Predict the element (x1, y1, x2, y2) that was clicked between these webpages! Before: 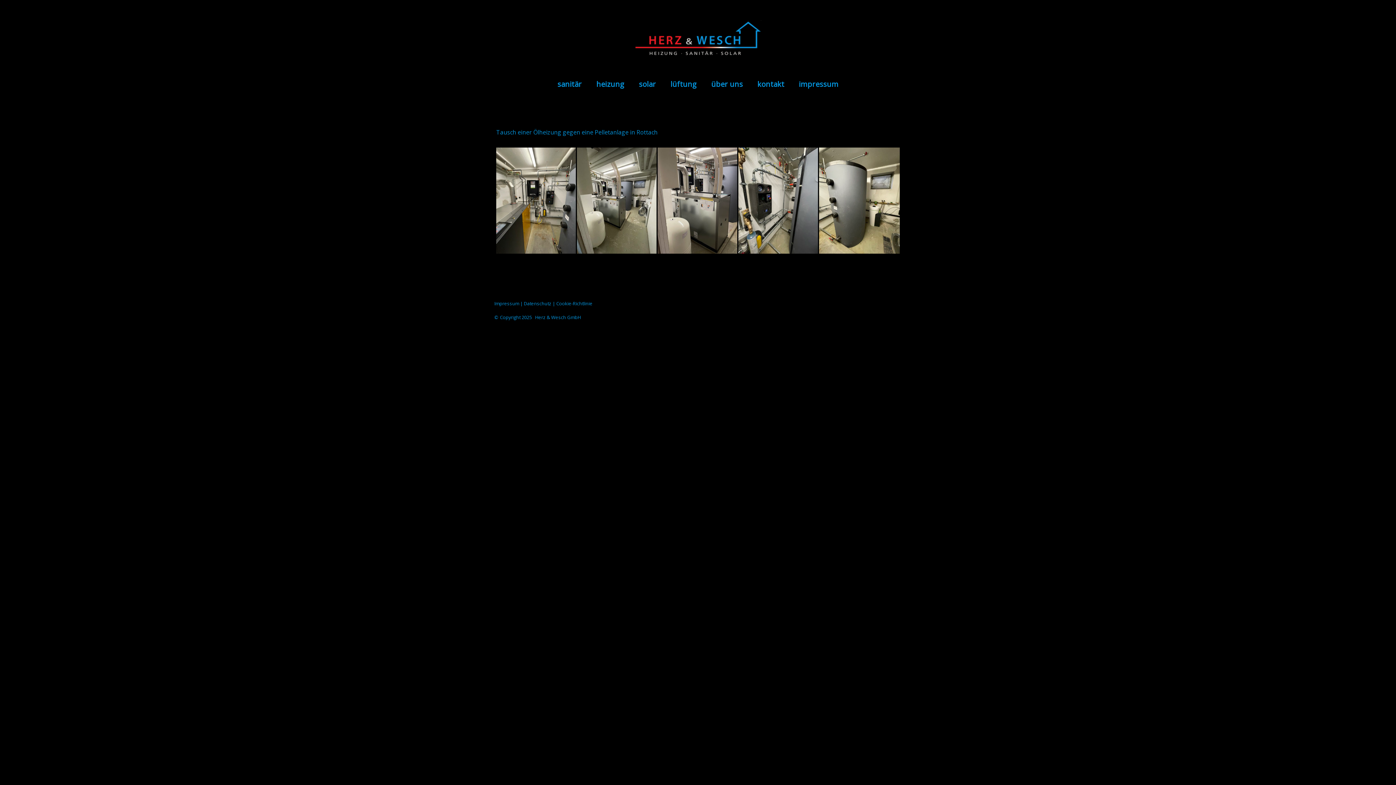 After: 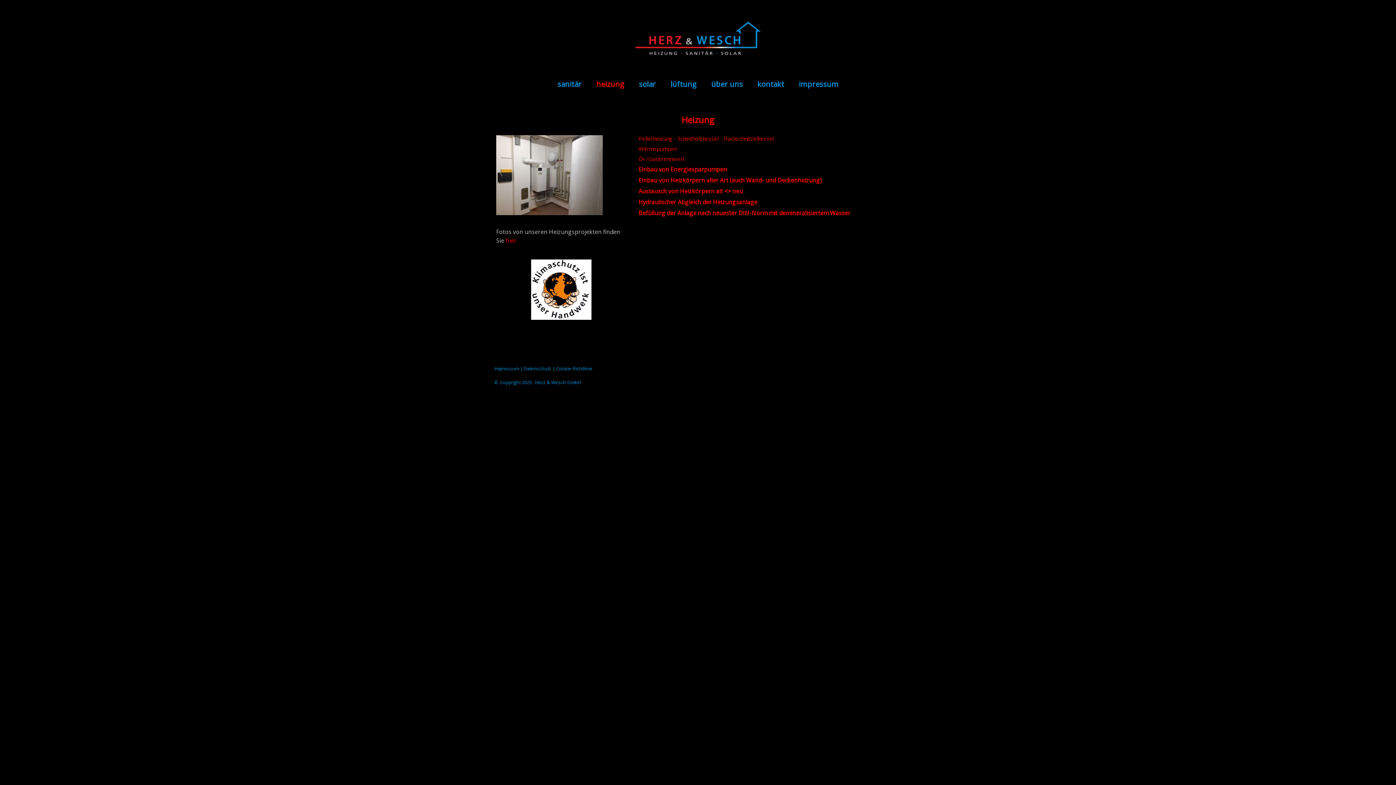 Action: label: heizung bbox: (589, 73, 631, 95)